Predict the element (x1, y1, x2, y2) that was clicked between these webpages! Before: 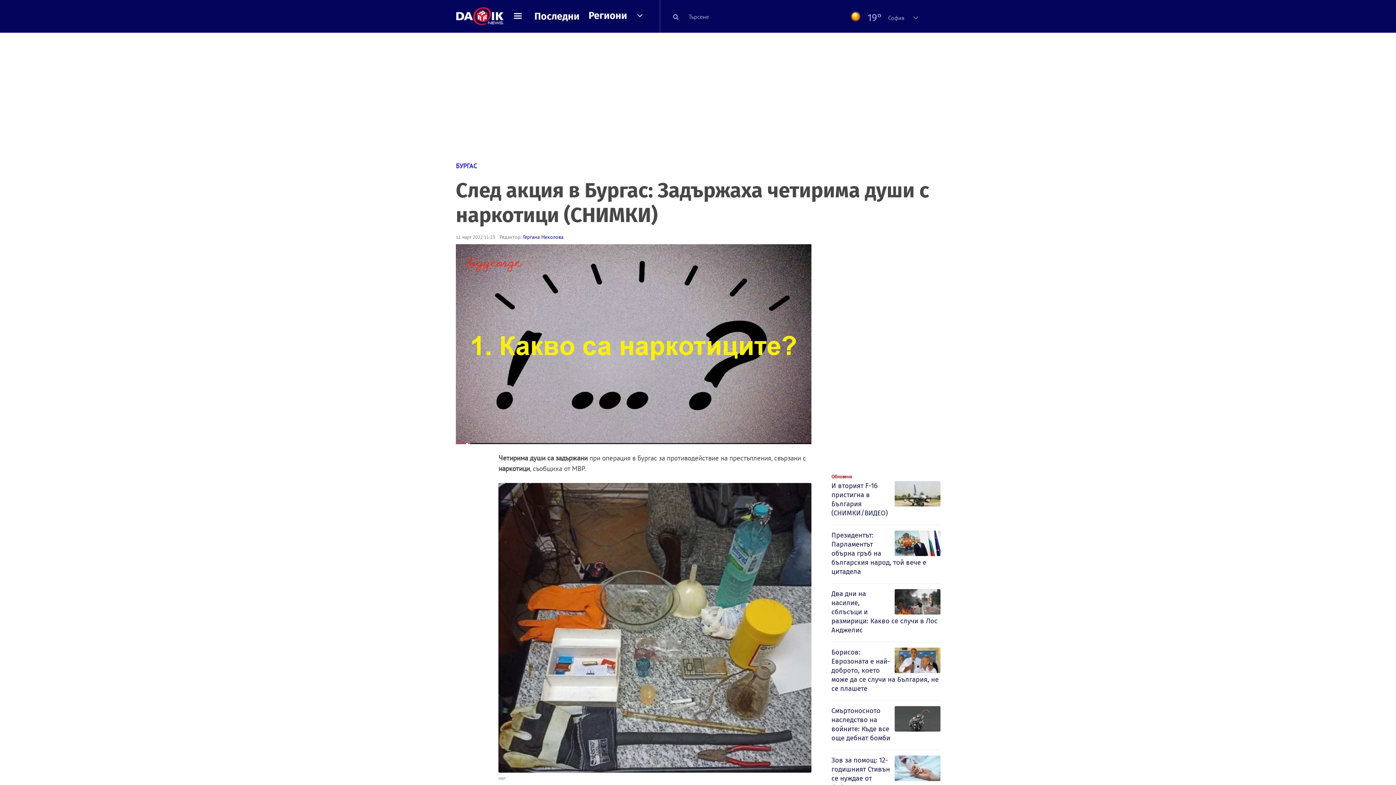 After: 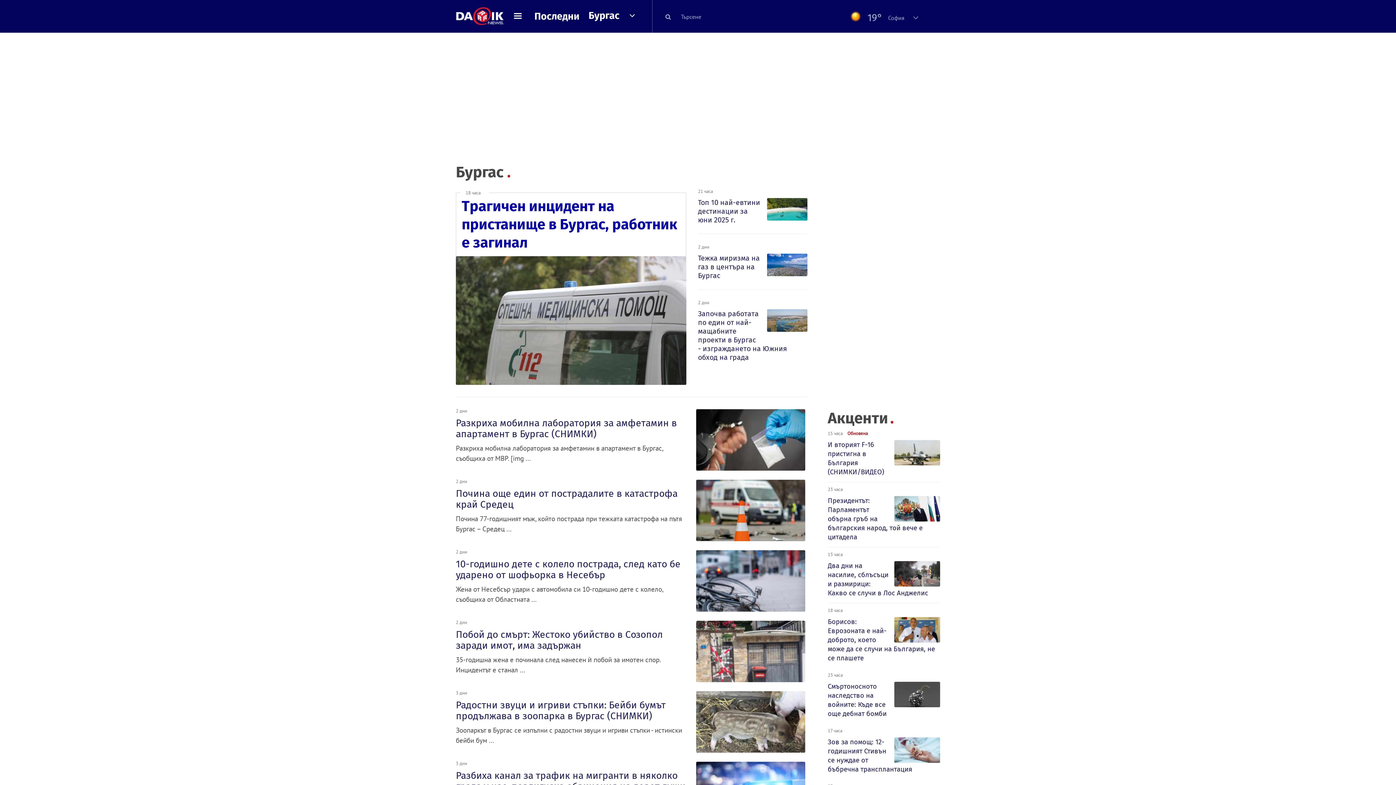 Action: label: БУРГАС bbox: (456, 160, 940, 171)